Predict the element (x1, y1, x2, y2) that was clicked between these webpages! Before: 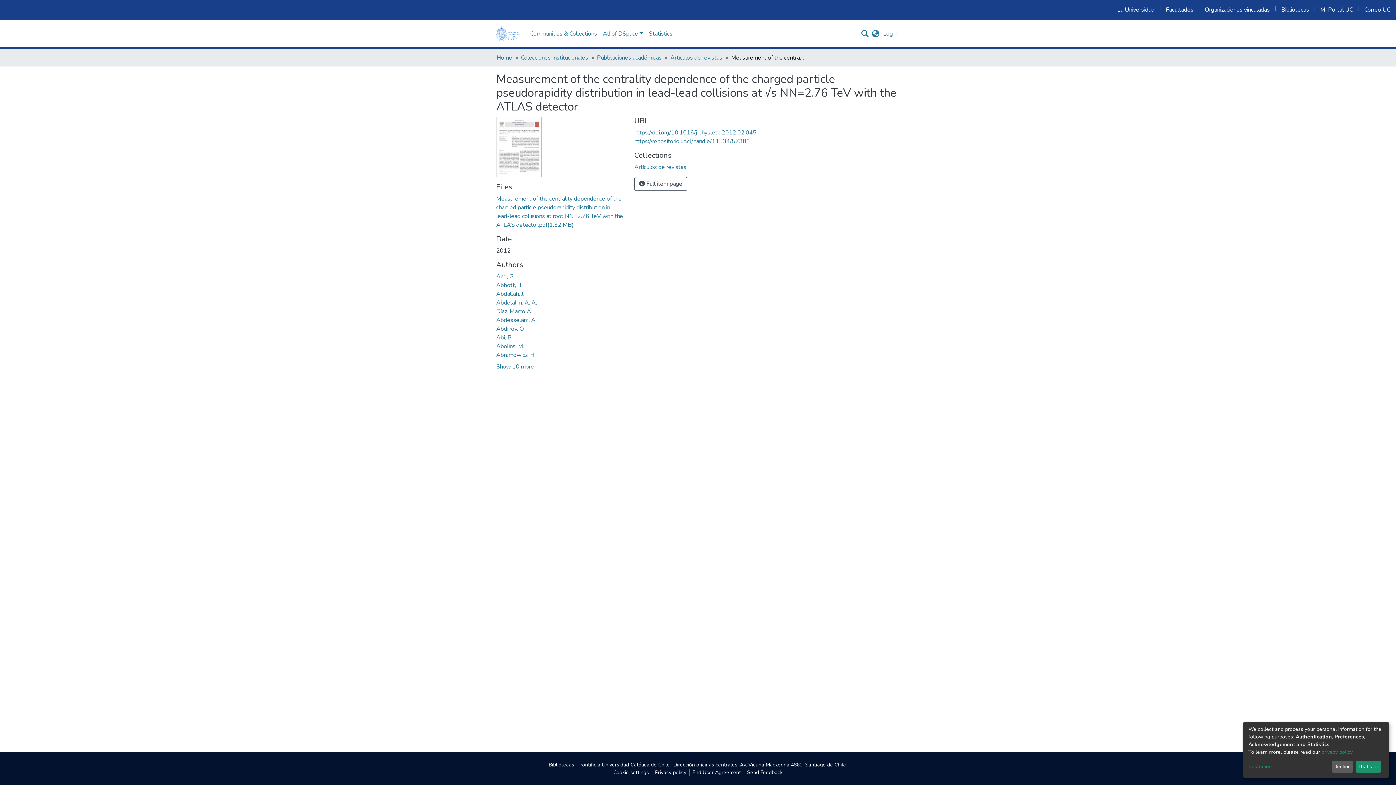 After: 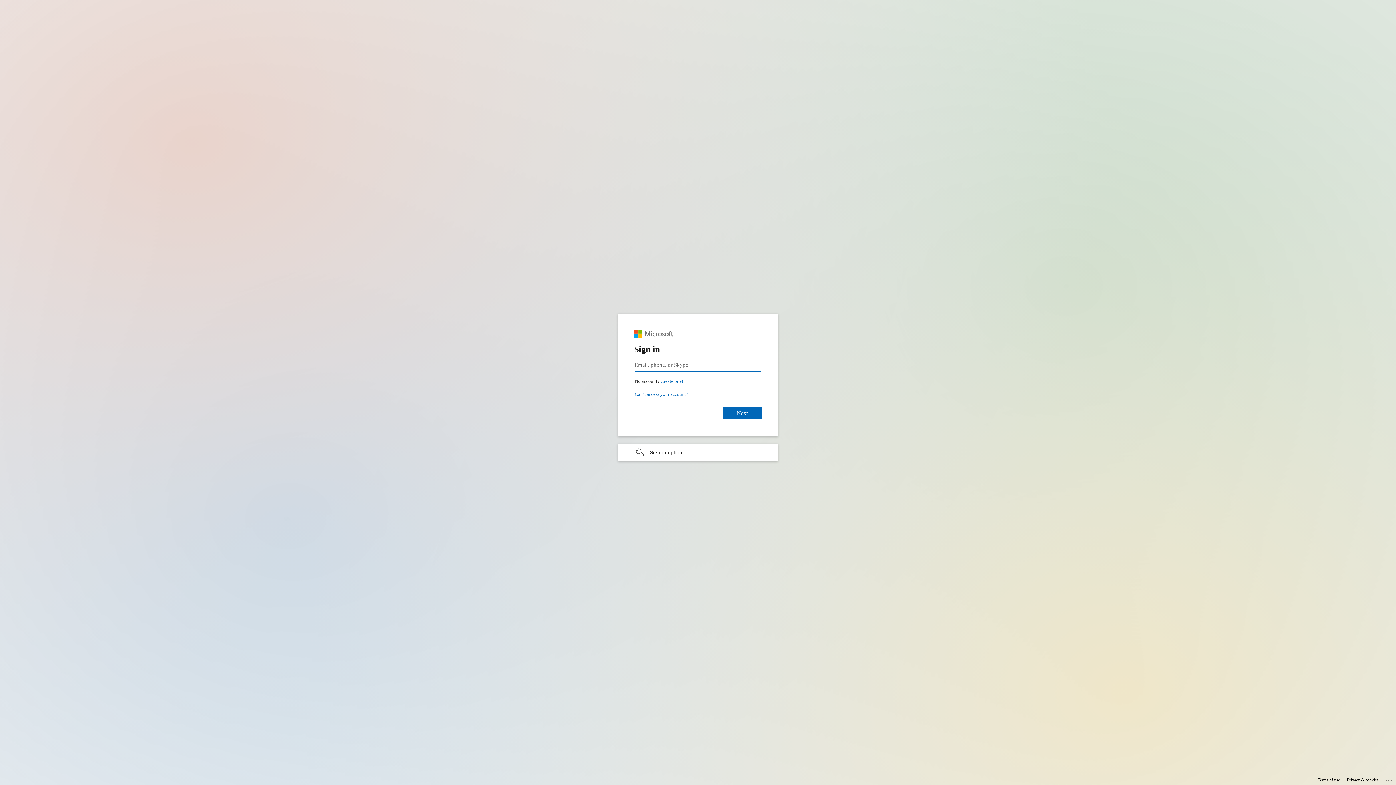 Action: bbox: (1364, 5, 1390, 14) label: Correo UC